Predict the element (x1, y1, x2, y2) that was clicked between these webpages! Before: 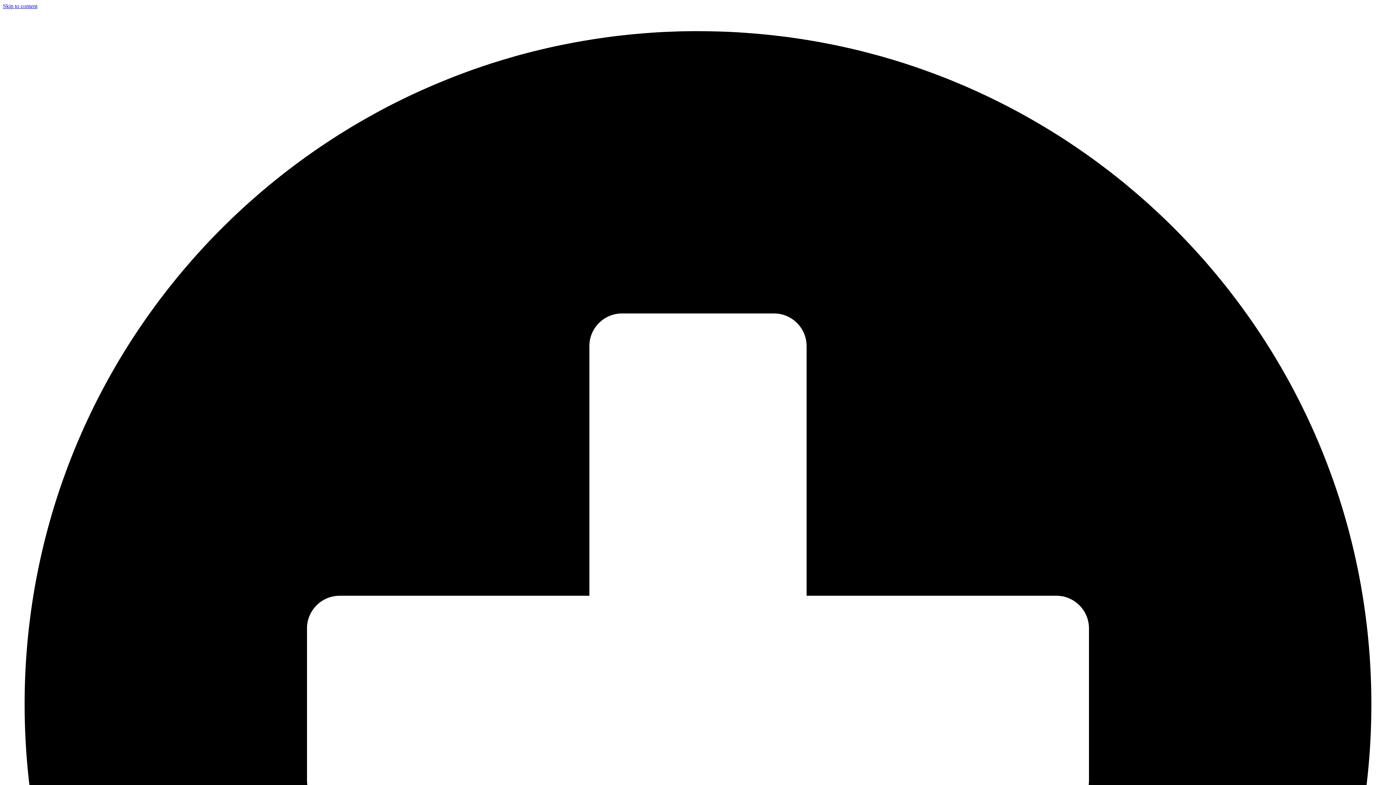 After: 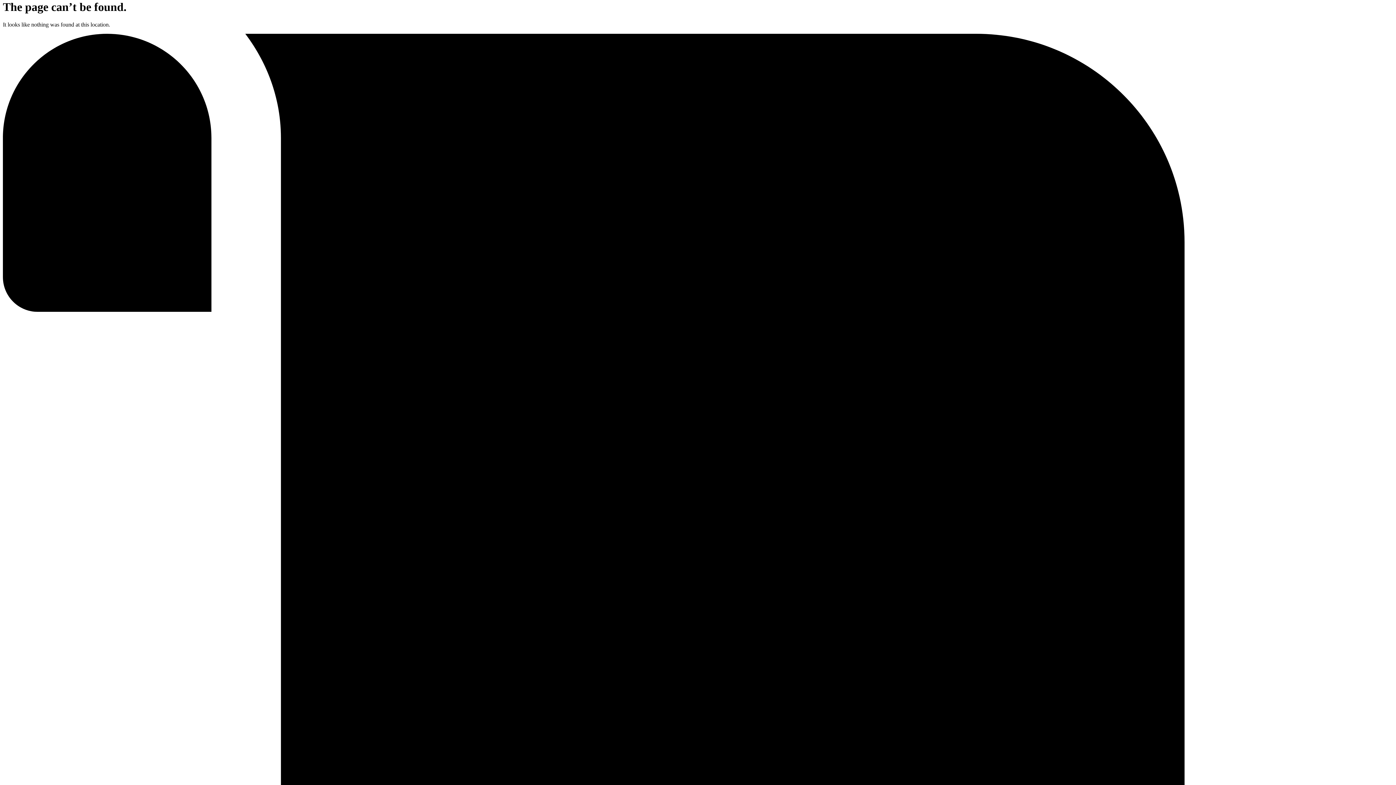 Action: bbox: (2, 2, 37, 9) label: Skip to content